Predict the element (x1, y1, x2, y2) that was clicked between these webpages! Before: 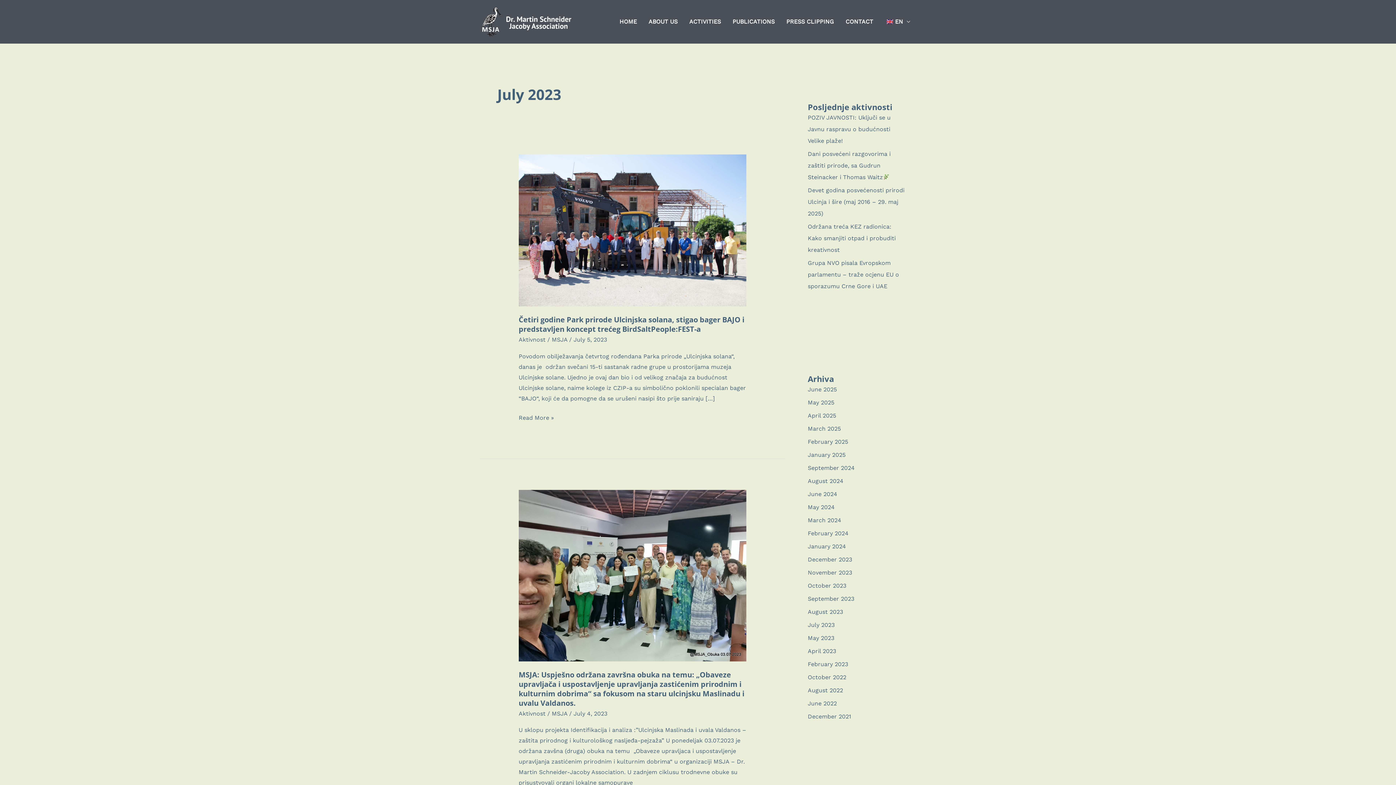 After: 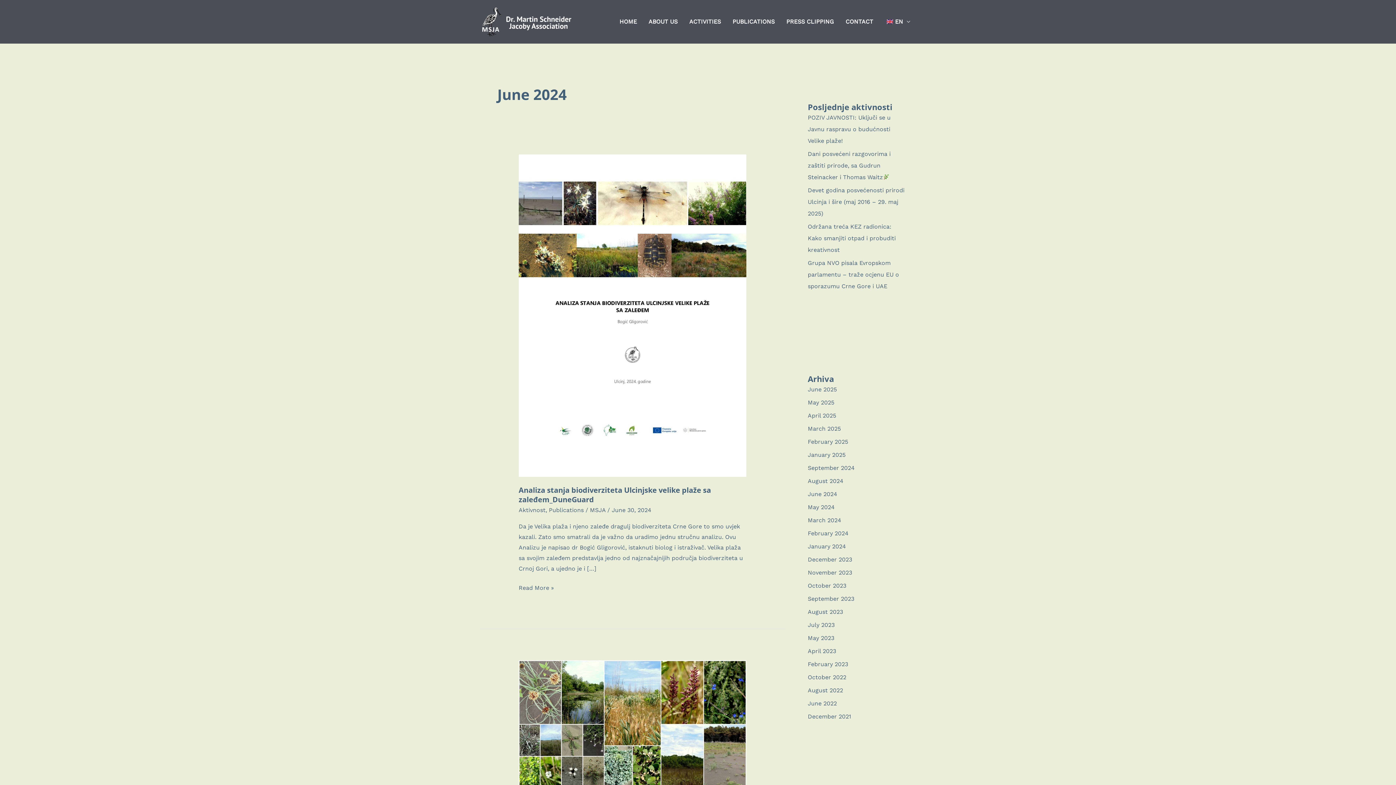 Action: label: June 2024 bbox: (808, 490, 837, 497)